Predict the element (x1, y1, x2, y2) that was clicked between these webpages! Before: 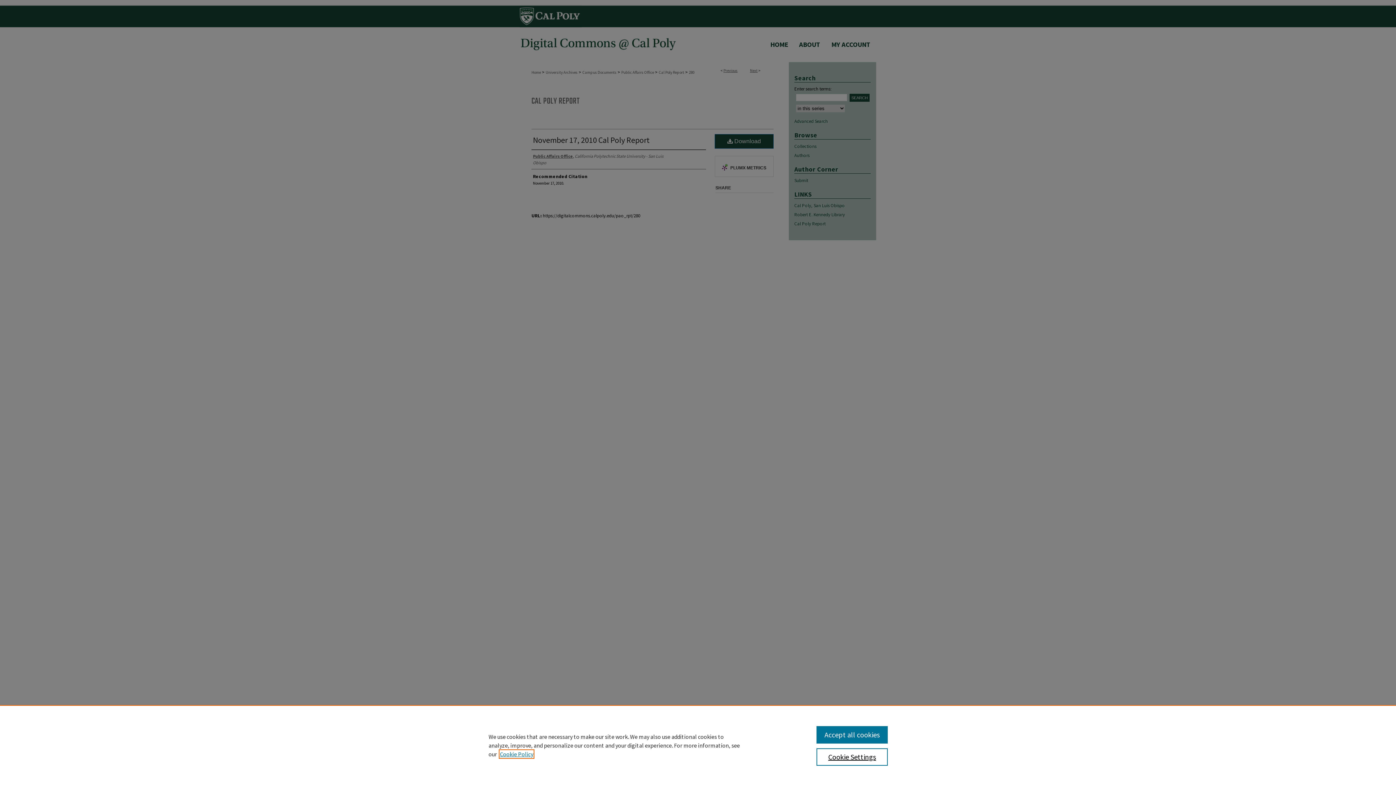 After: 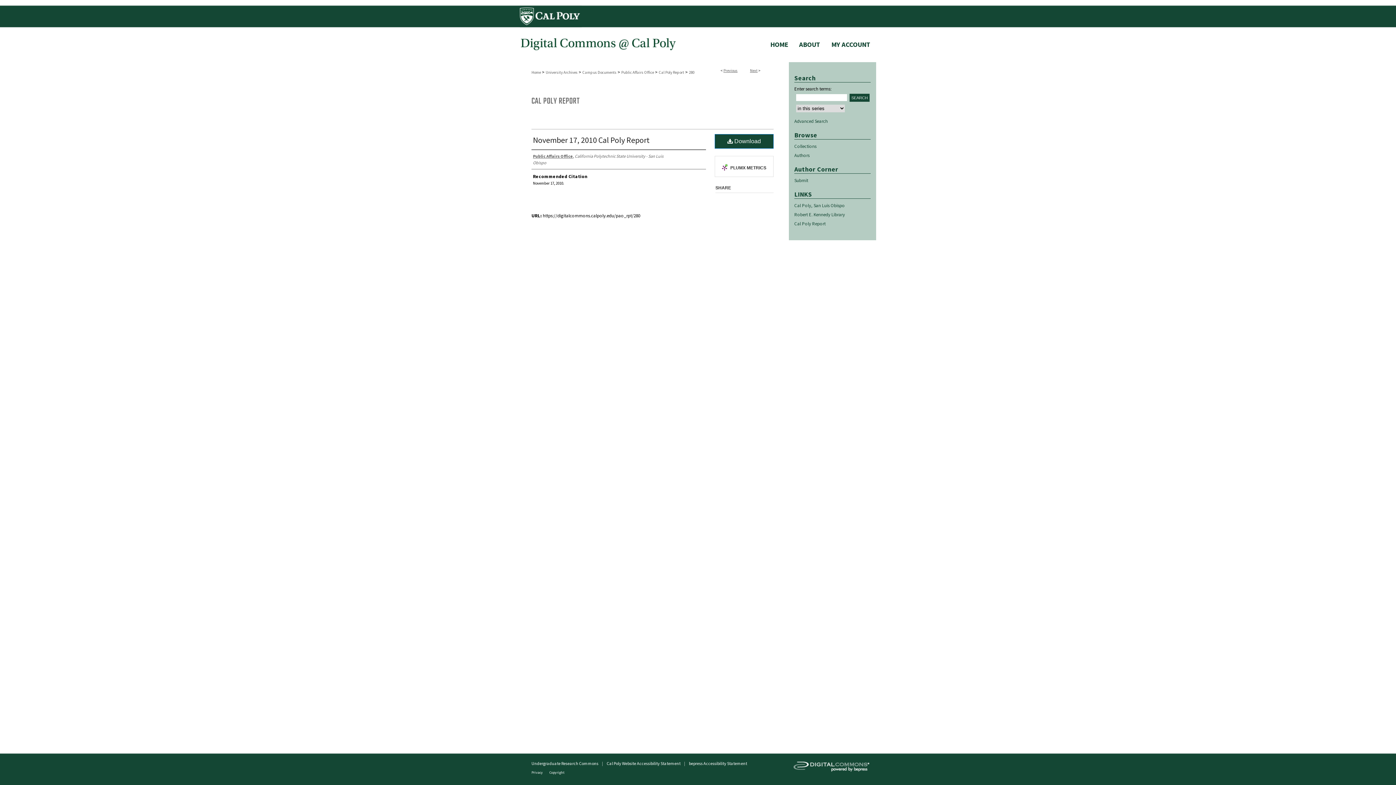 Action: label: Accept all cookies bbox: (816, 726, 887, 744)